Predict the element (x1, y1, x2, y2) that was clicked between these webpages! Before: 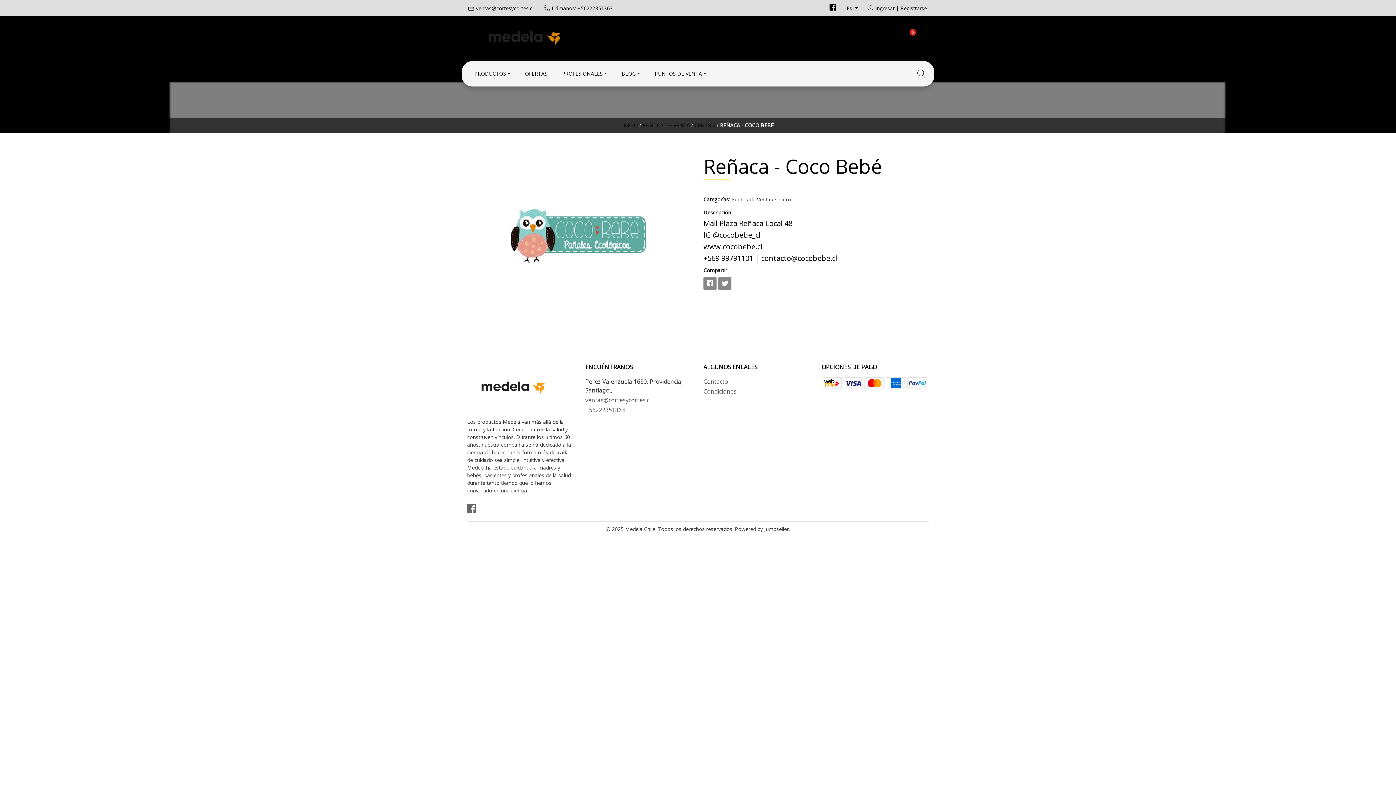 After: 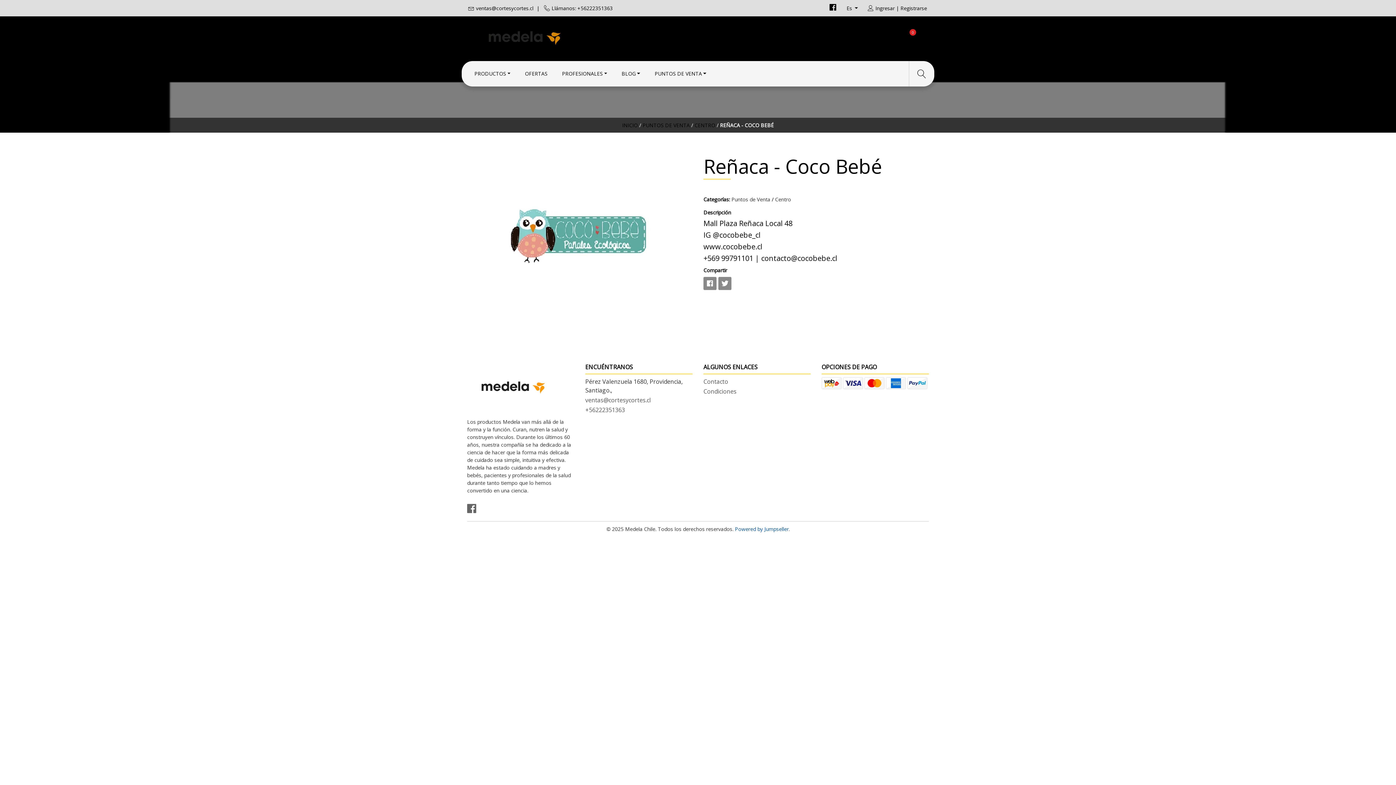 Action: label: Powered by Jumpseller bbox: (735, 525, 788, 532)